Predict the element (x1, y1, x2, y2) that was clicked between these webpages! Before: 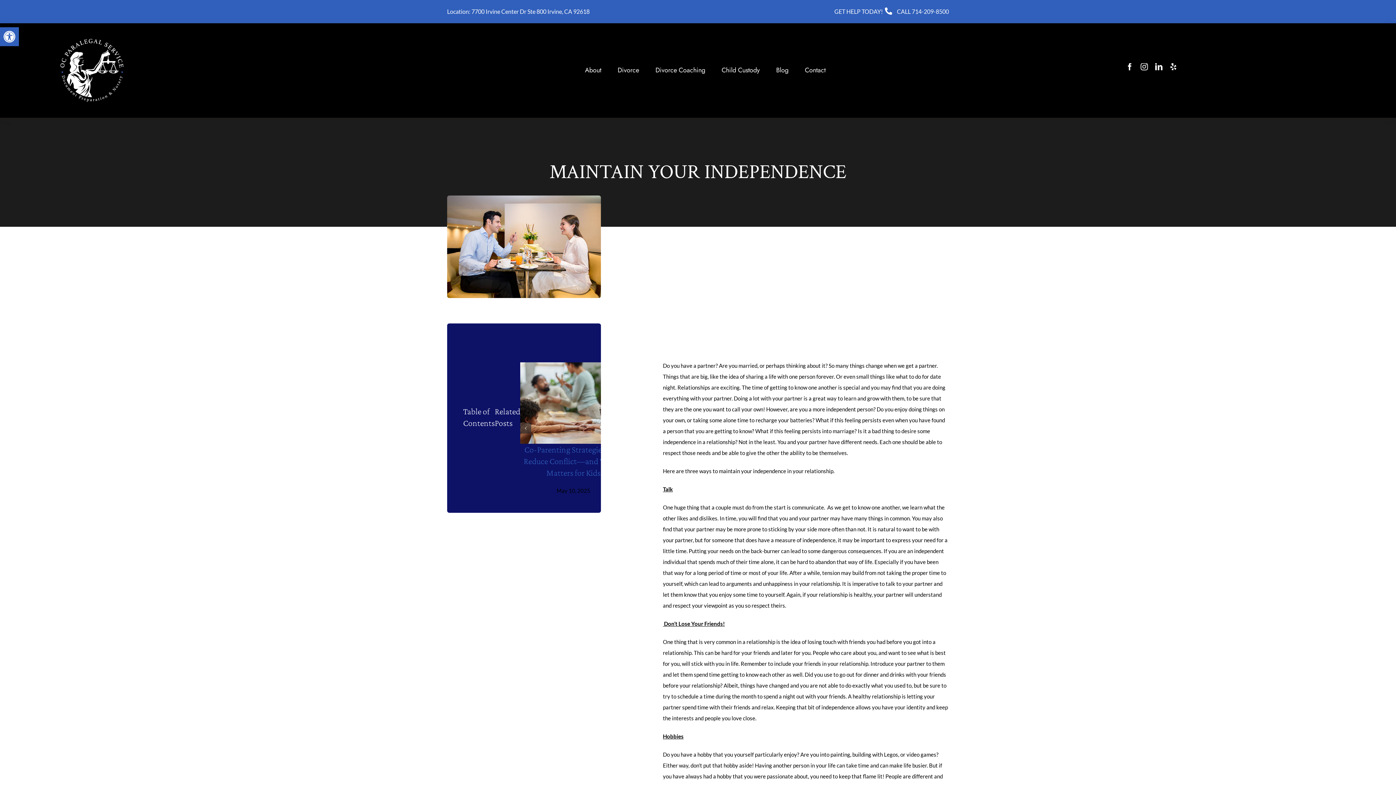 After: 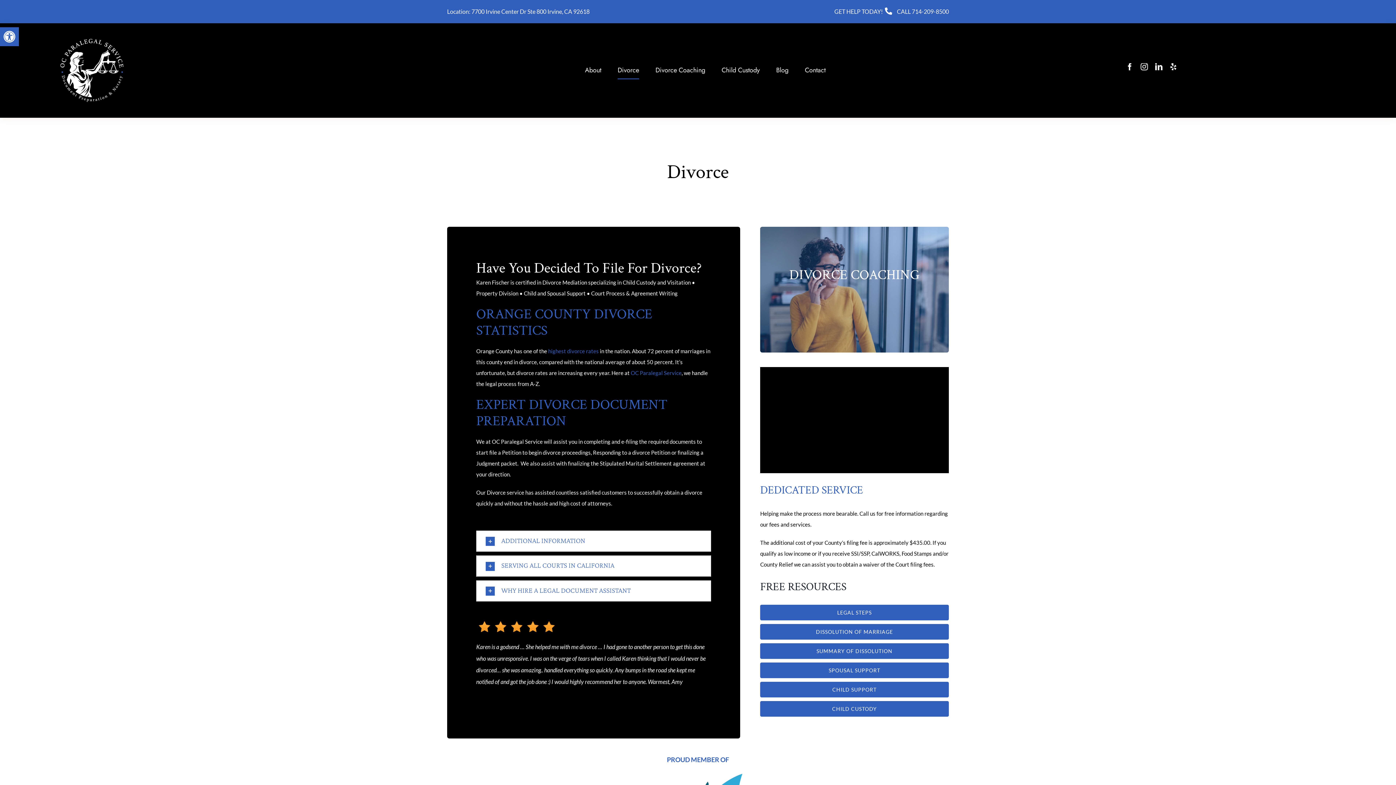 Action: label: Divorce bbox: (617, 61, 639, 79)